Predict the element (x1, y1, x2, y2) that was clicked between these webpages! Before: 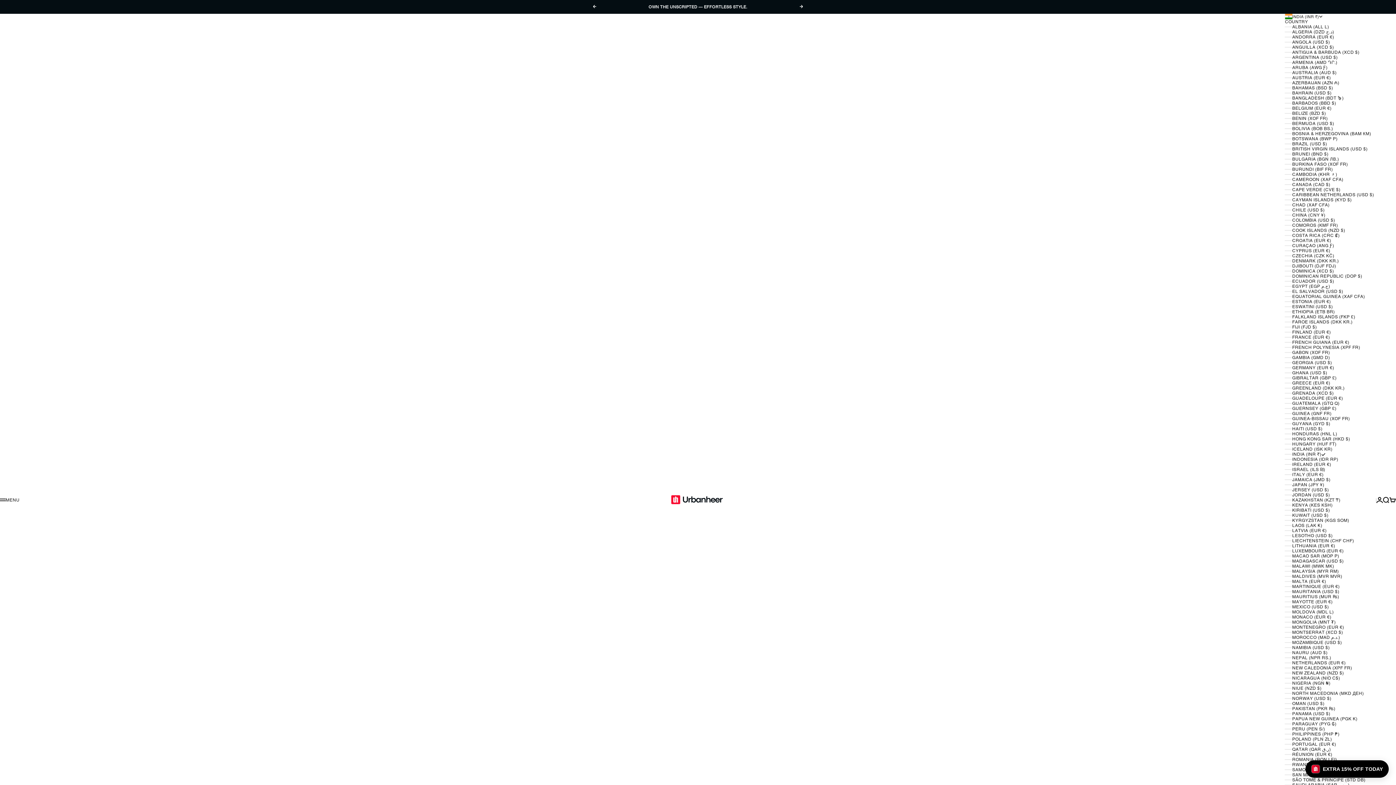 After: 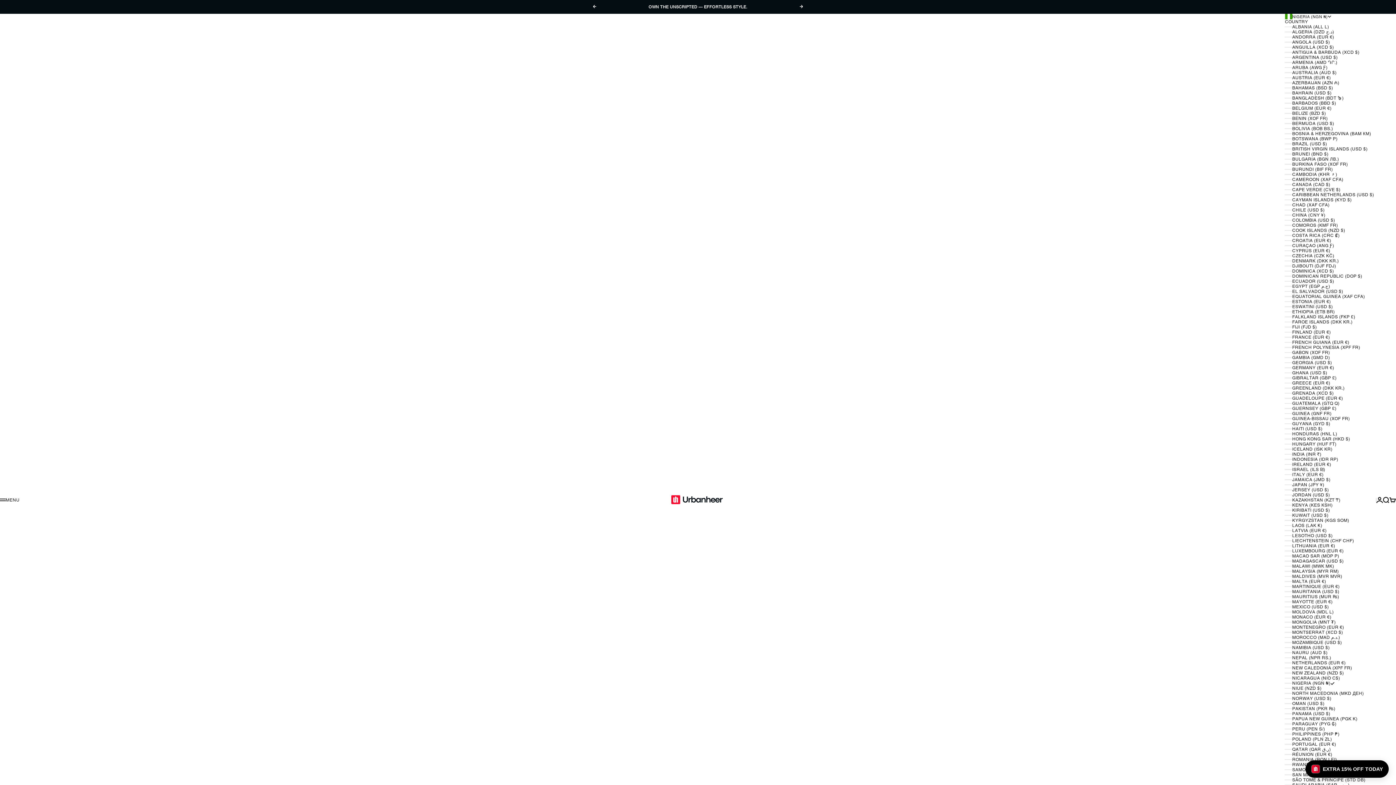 Action: bbox: (1285, 681, 1376, 686) label: NIGERIA (NGN ₦)